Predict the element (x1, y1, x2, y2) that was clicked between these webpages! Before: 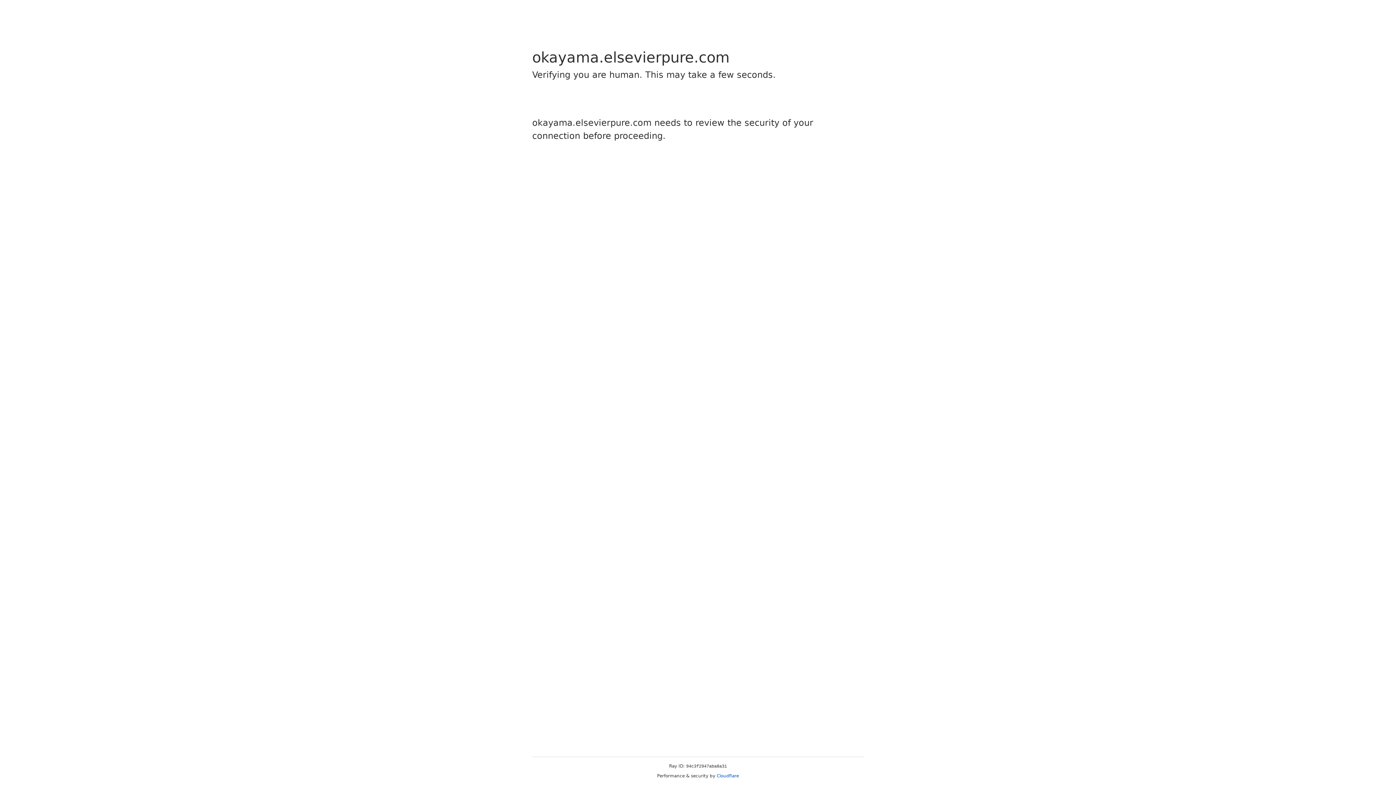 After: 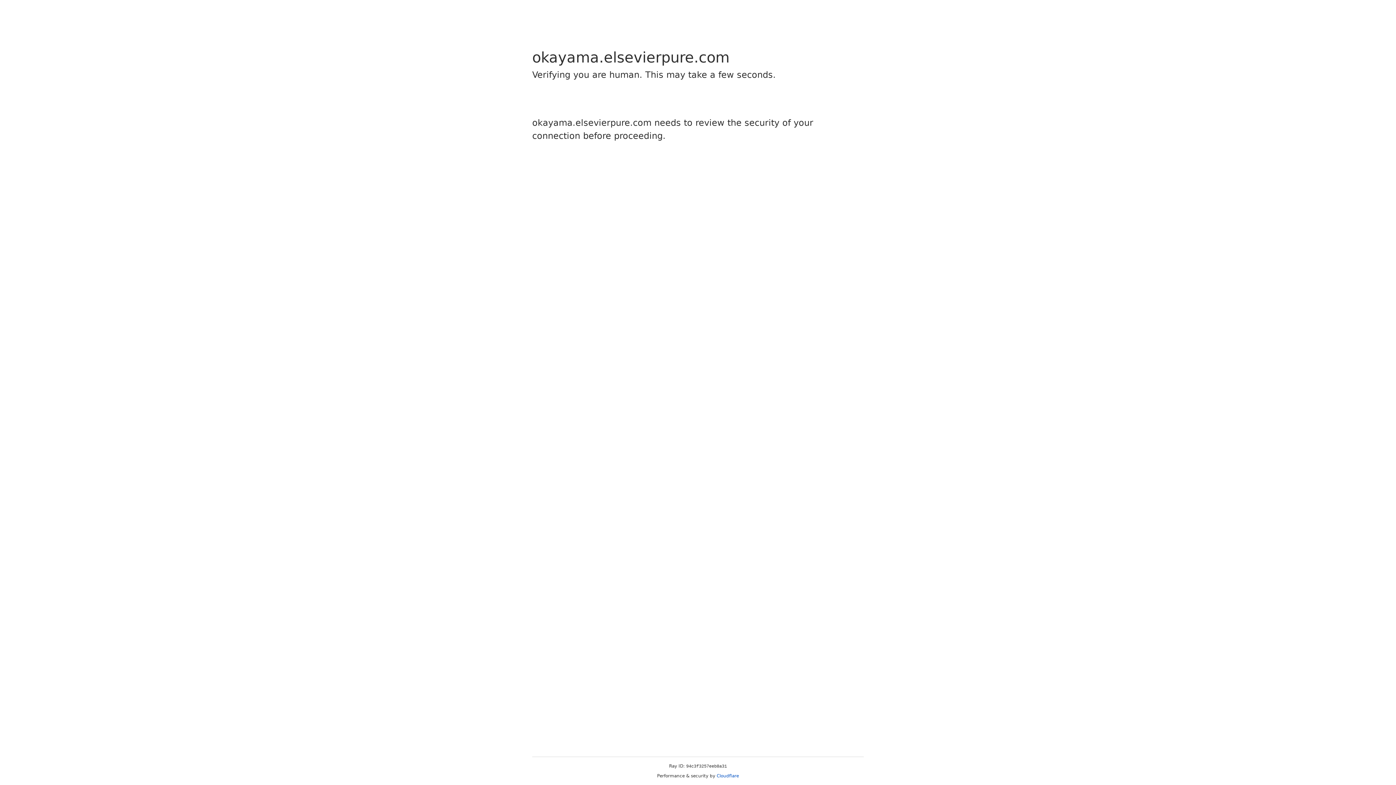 Action: label: Cloudflare bbox: (716, 773, 739, 778)